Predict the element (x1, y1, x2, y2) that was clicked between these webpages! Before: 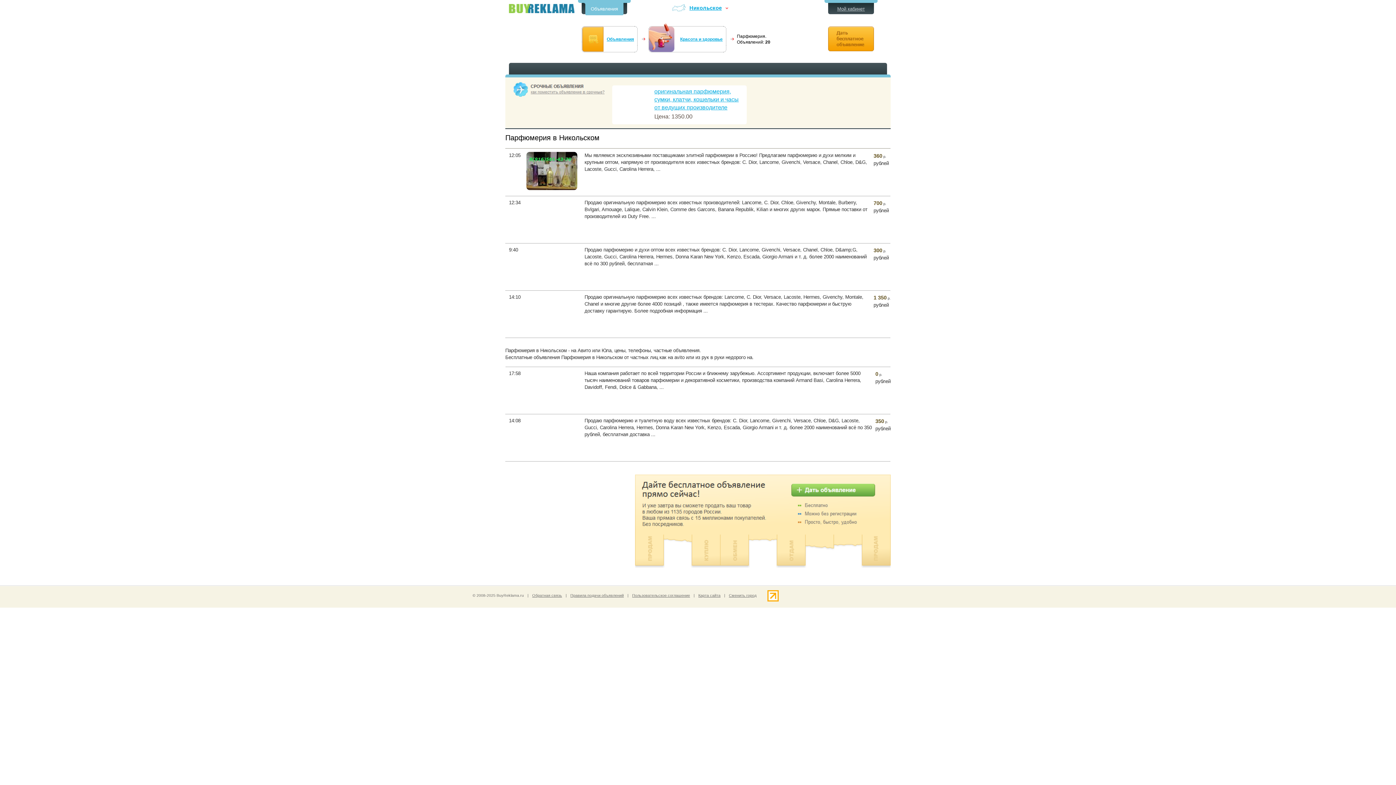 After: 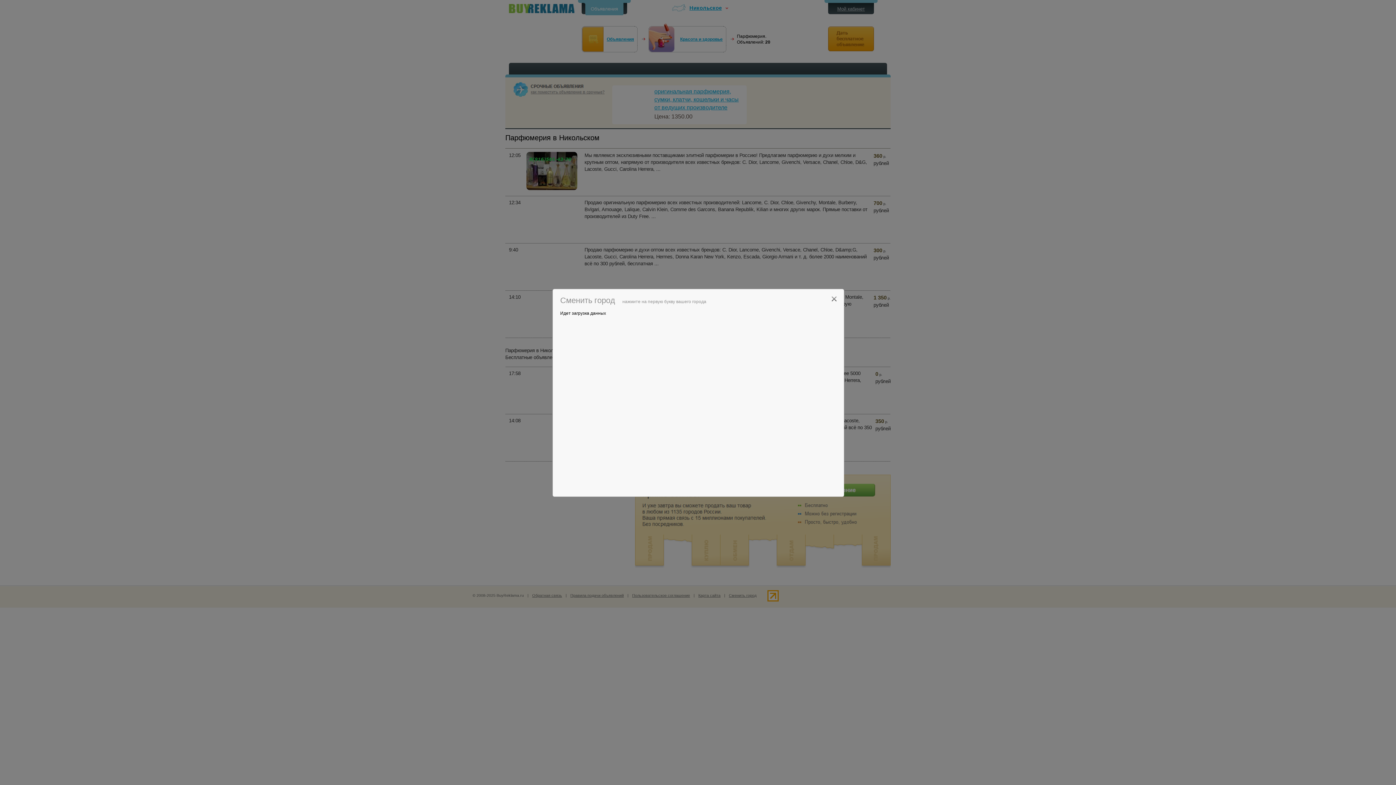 Action: bbox: (689, 4, 722, 11) label: Никольское